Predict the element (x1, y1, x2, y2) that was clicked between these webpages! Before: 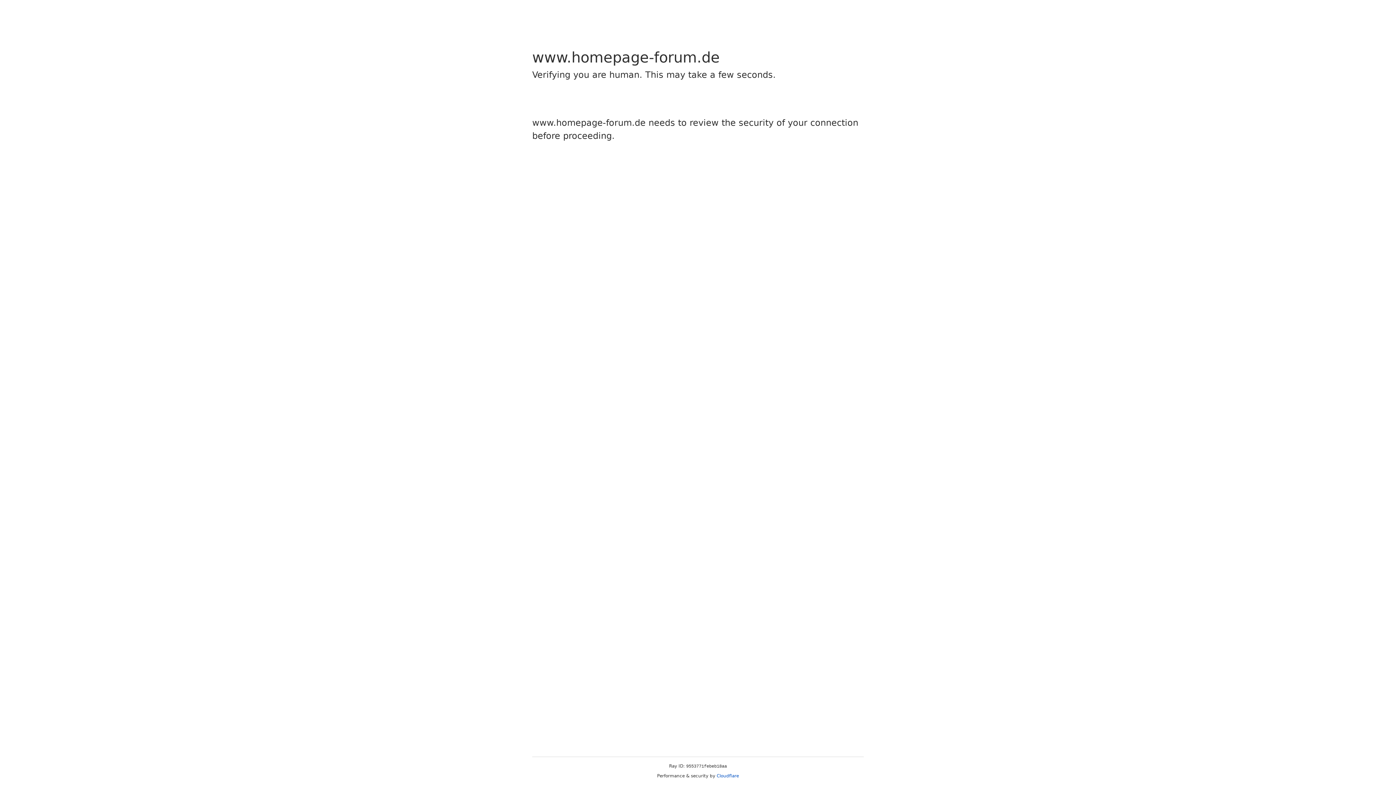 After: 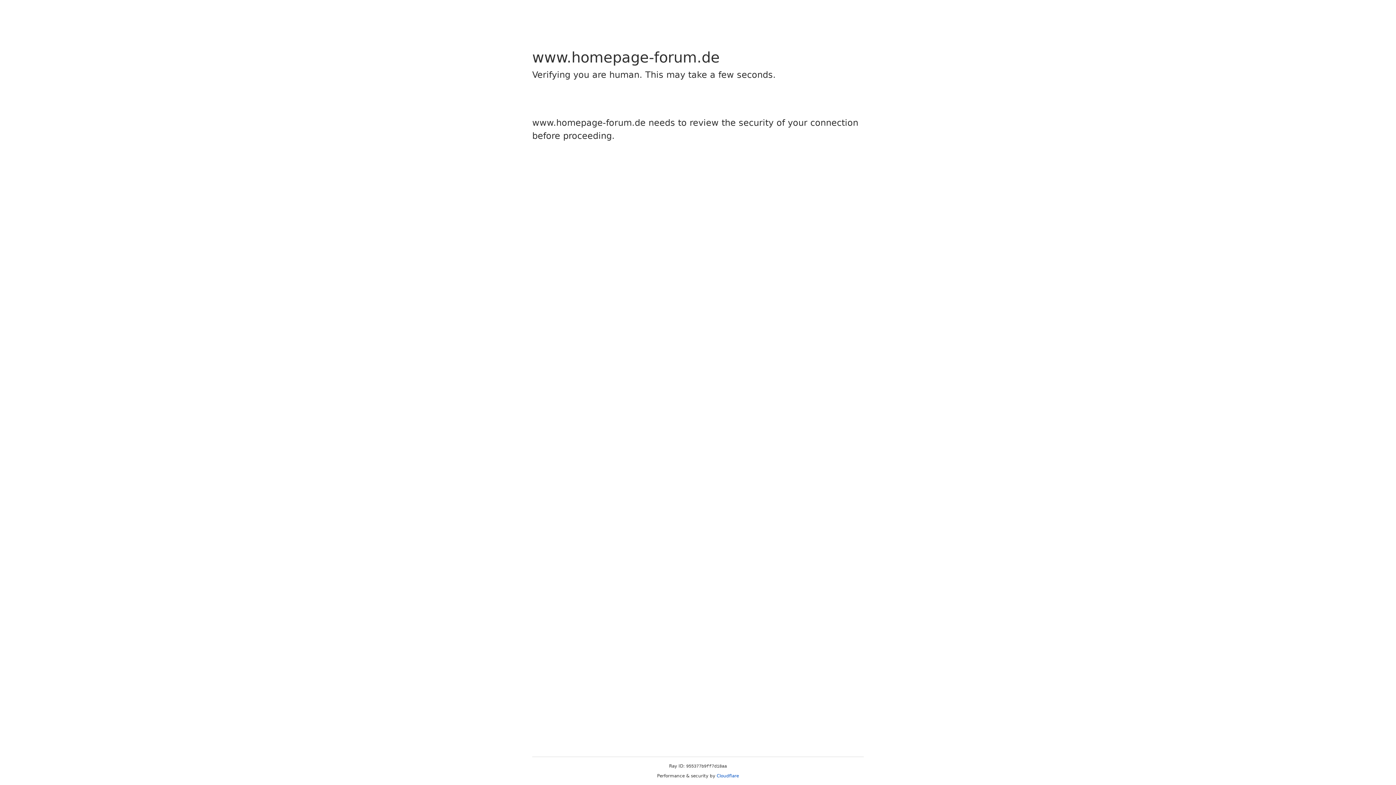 Action: label: Cloudflare bbox: (716, 773, 739, 778)